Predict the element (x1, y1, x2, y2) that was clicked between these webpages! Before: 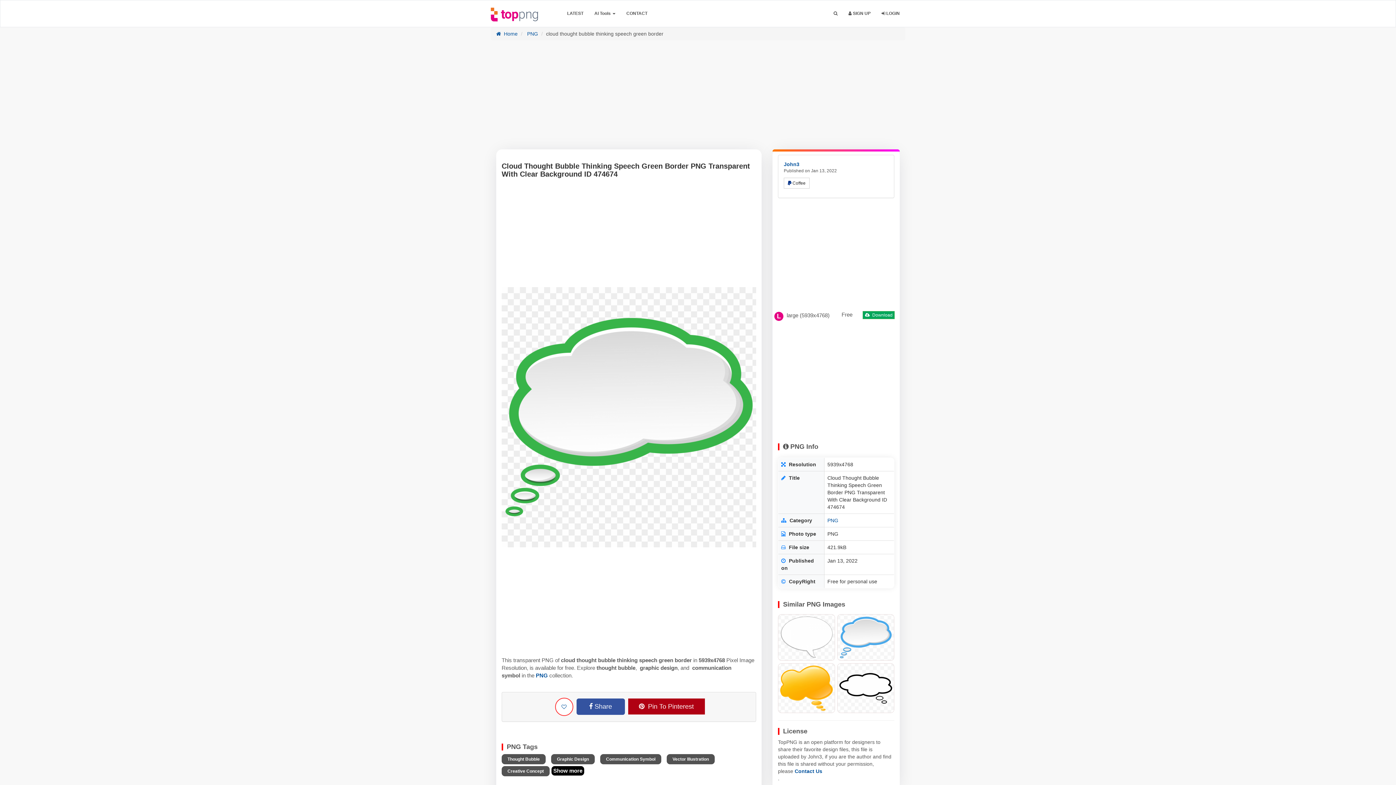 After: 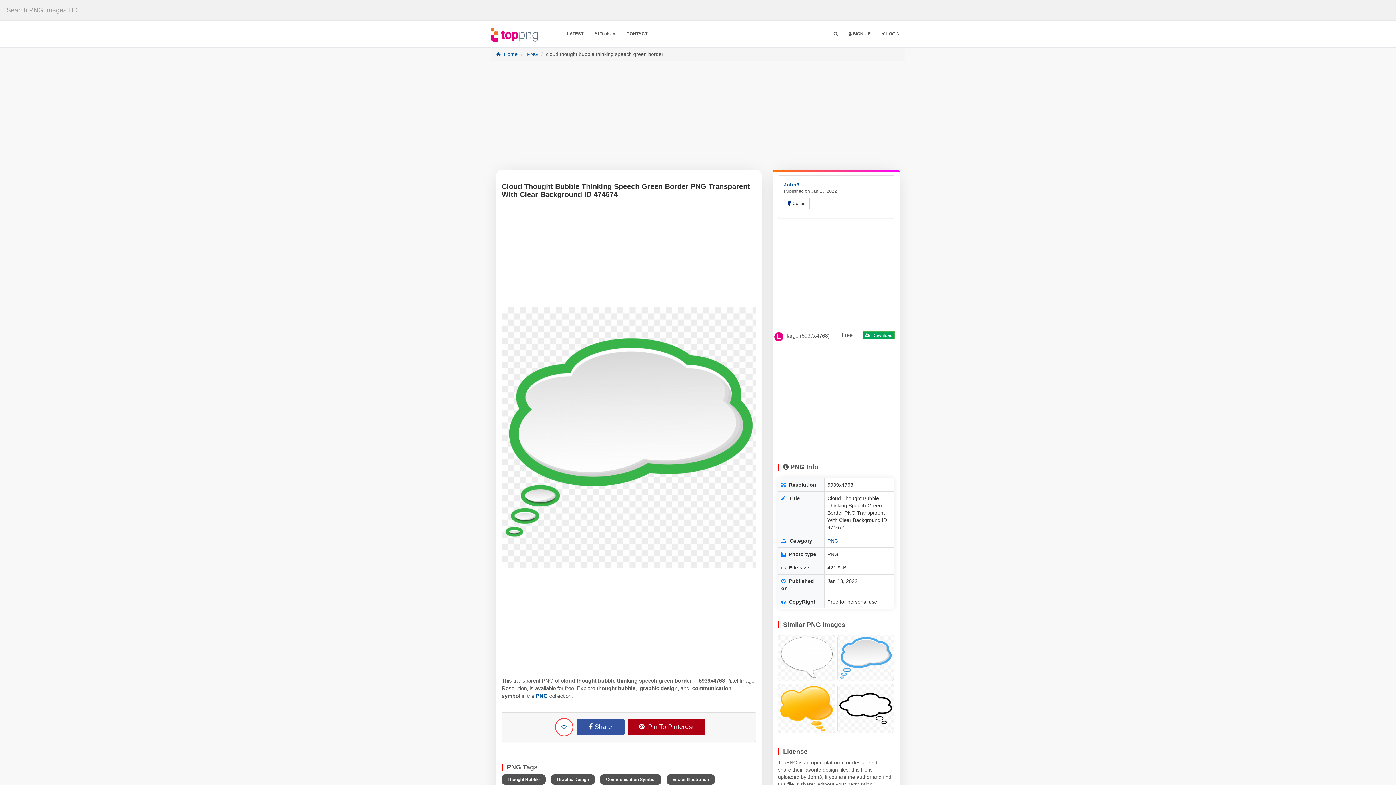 Action: bbox: (828, 4, 843, 23)